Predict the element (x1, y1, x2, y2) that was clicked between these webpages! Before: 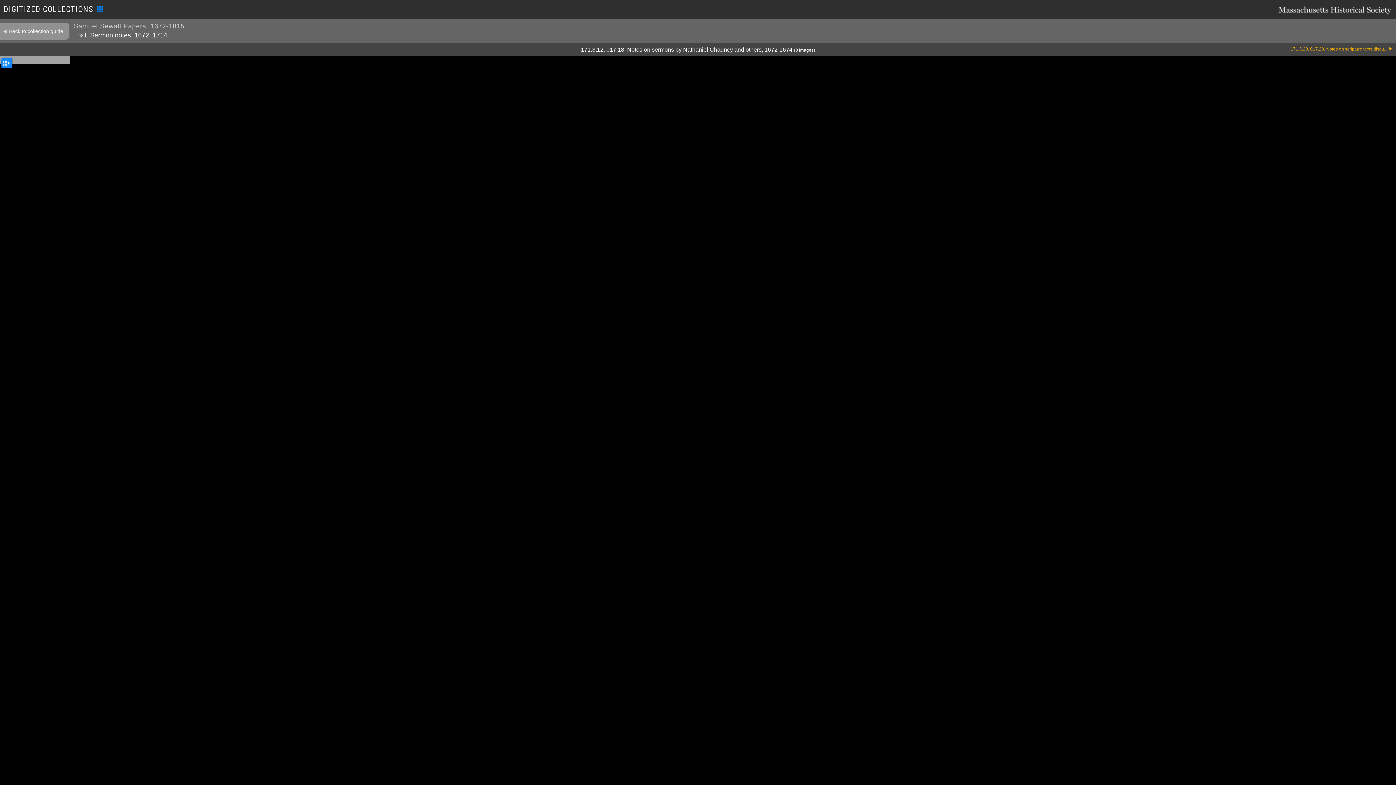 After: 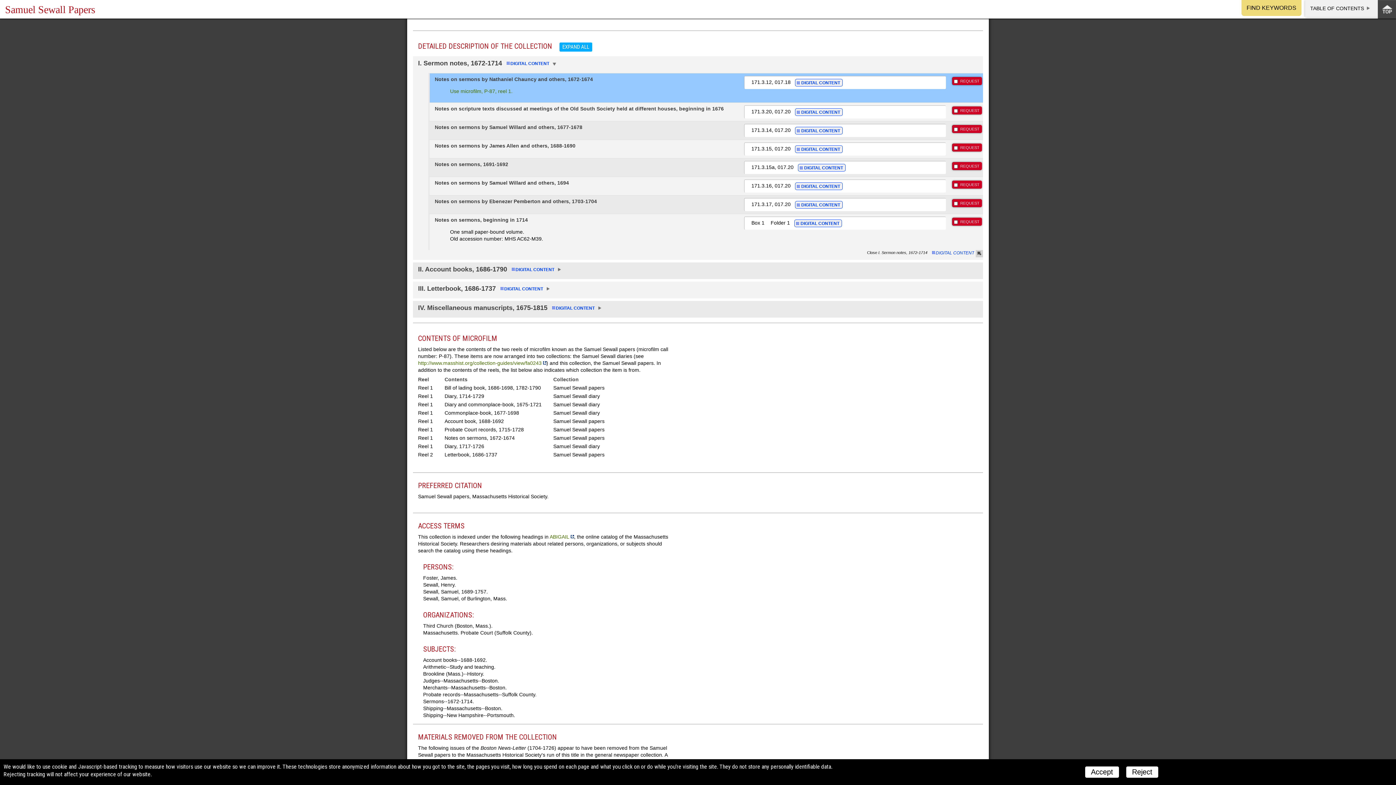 Action: label: Back to collection guide bbox: (0, 22, 69, 39)